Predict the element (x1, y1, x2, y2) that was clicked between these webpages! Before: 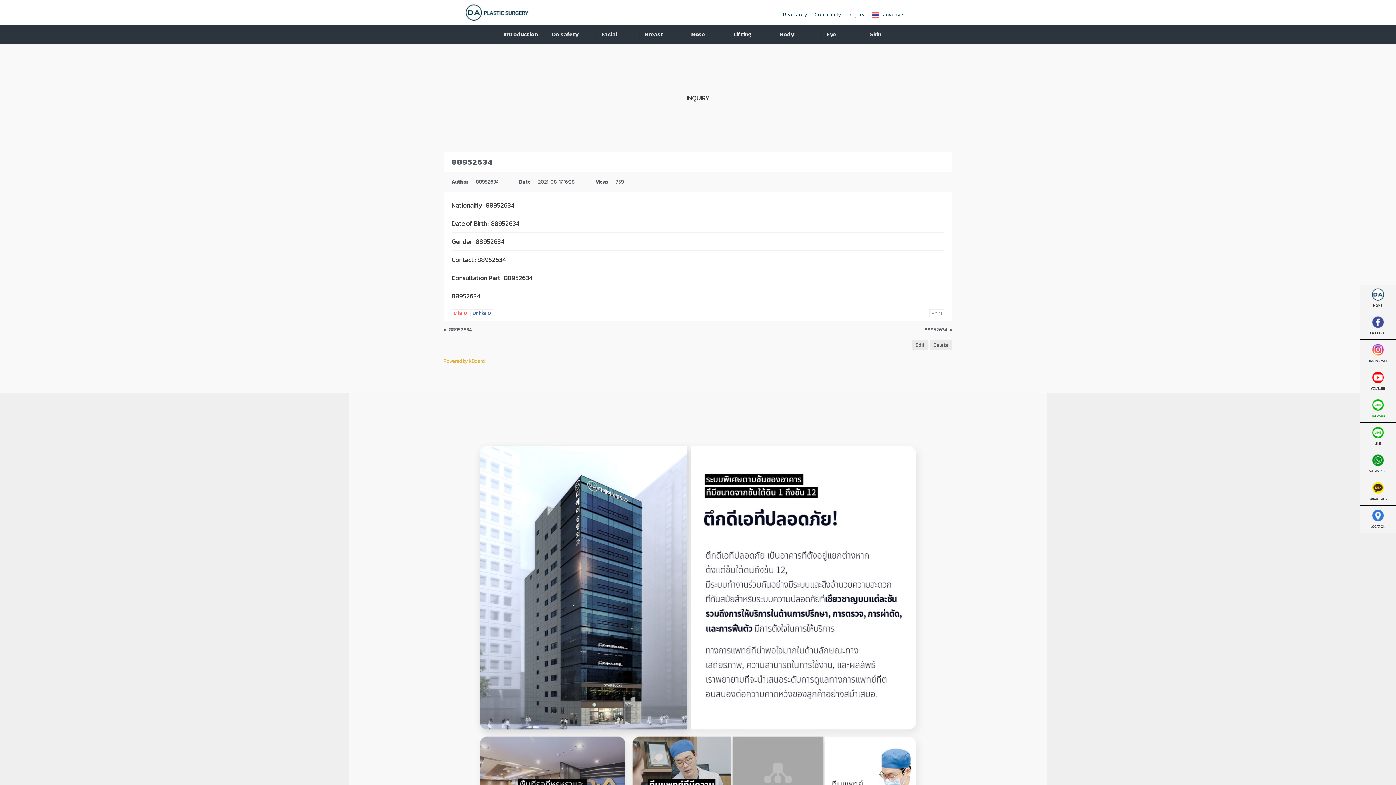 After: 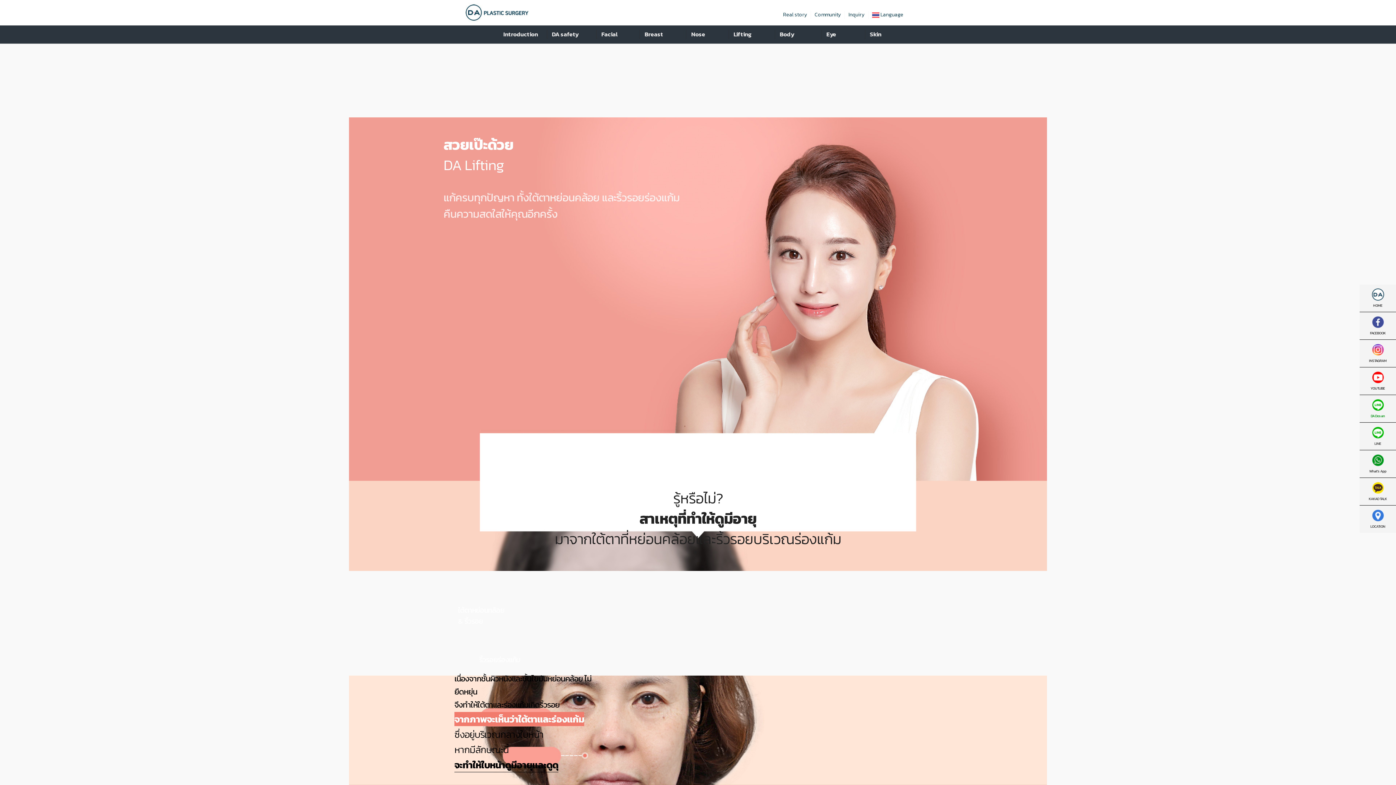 Action: bbox: (720, 25, 764, 43) label: Lifting